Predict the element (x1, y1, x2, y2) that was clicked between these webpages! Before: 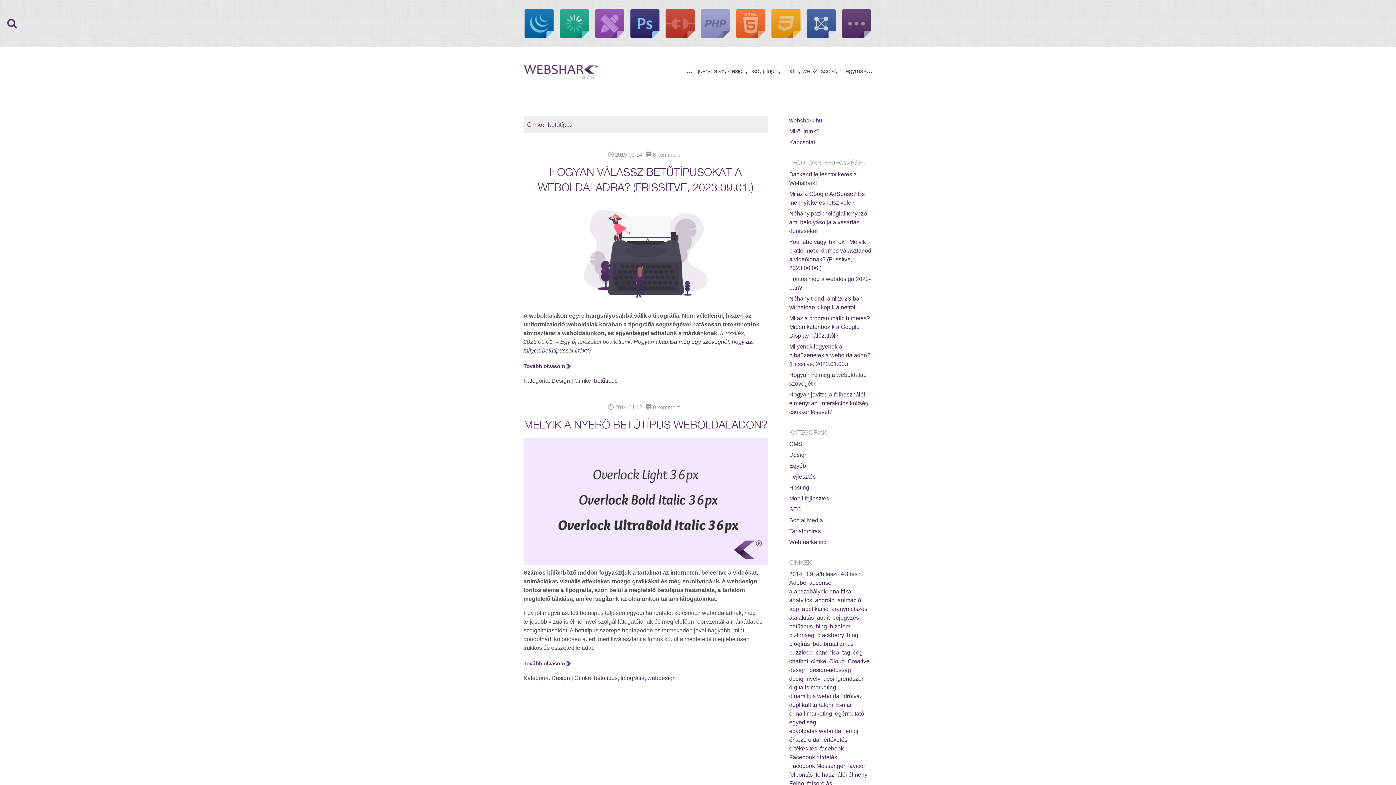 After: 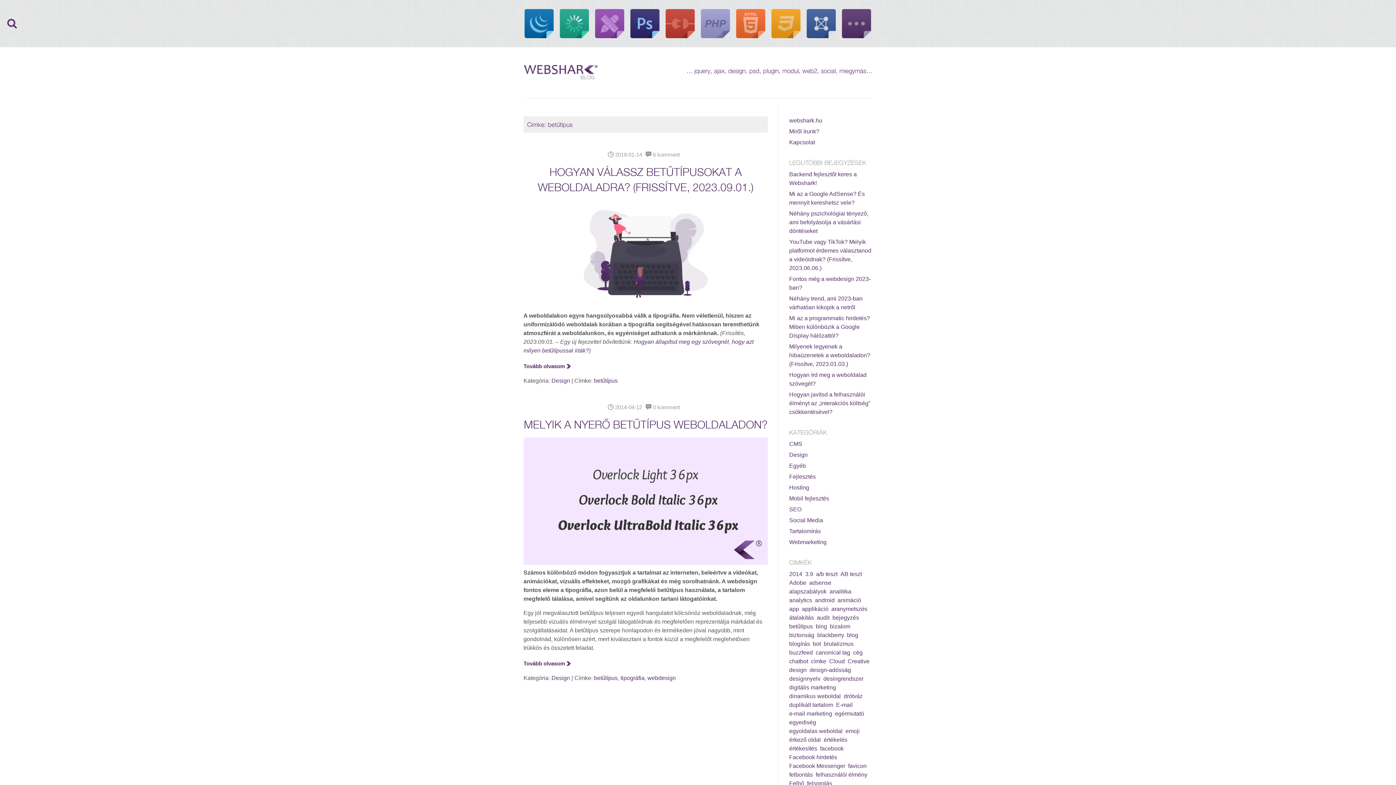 Action: bbox: (7, 18, 17, 28) label: Keresés